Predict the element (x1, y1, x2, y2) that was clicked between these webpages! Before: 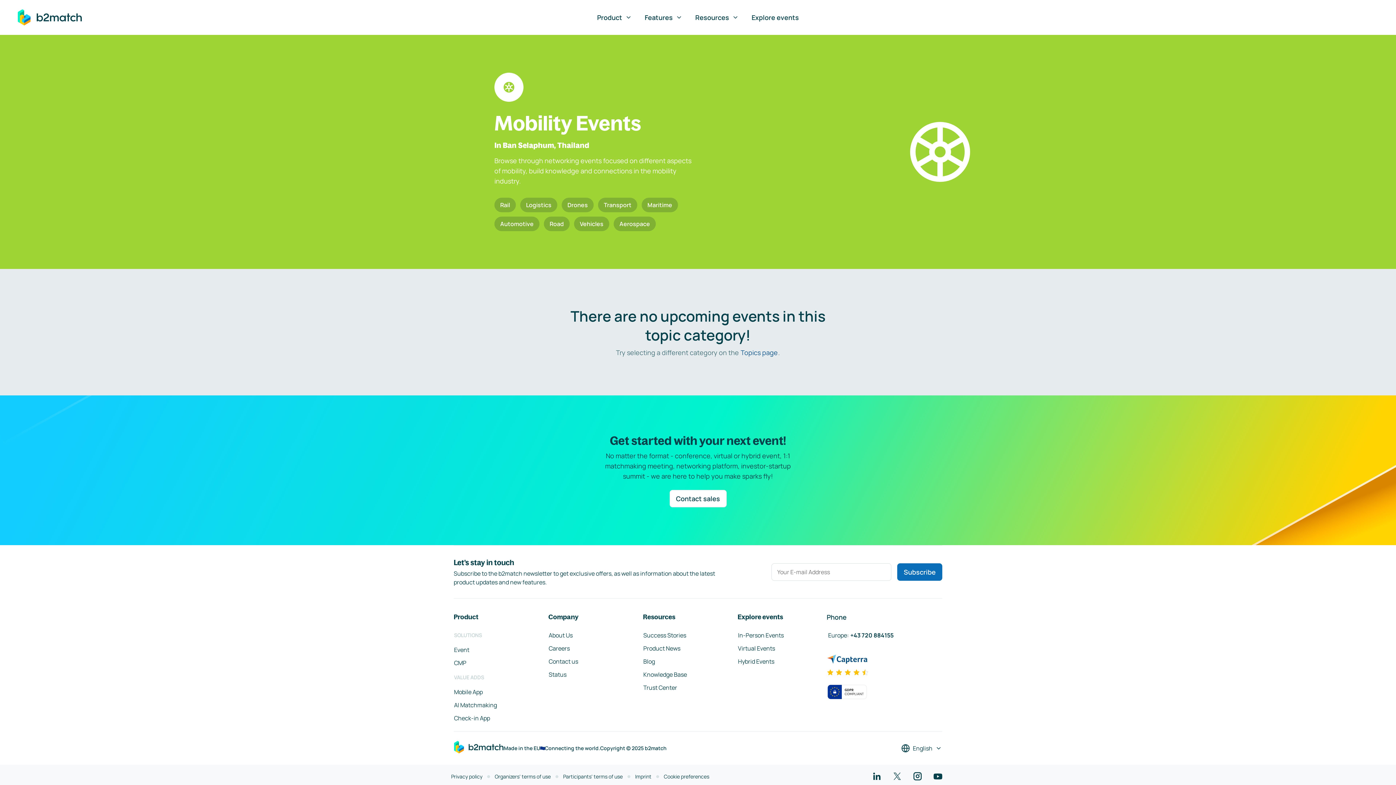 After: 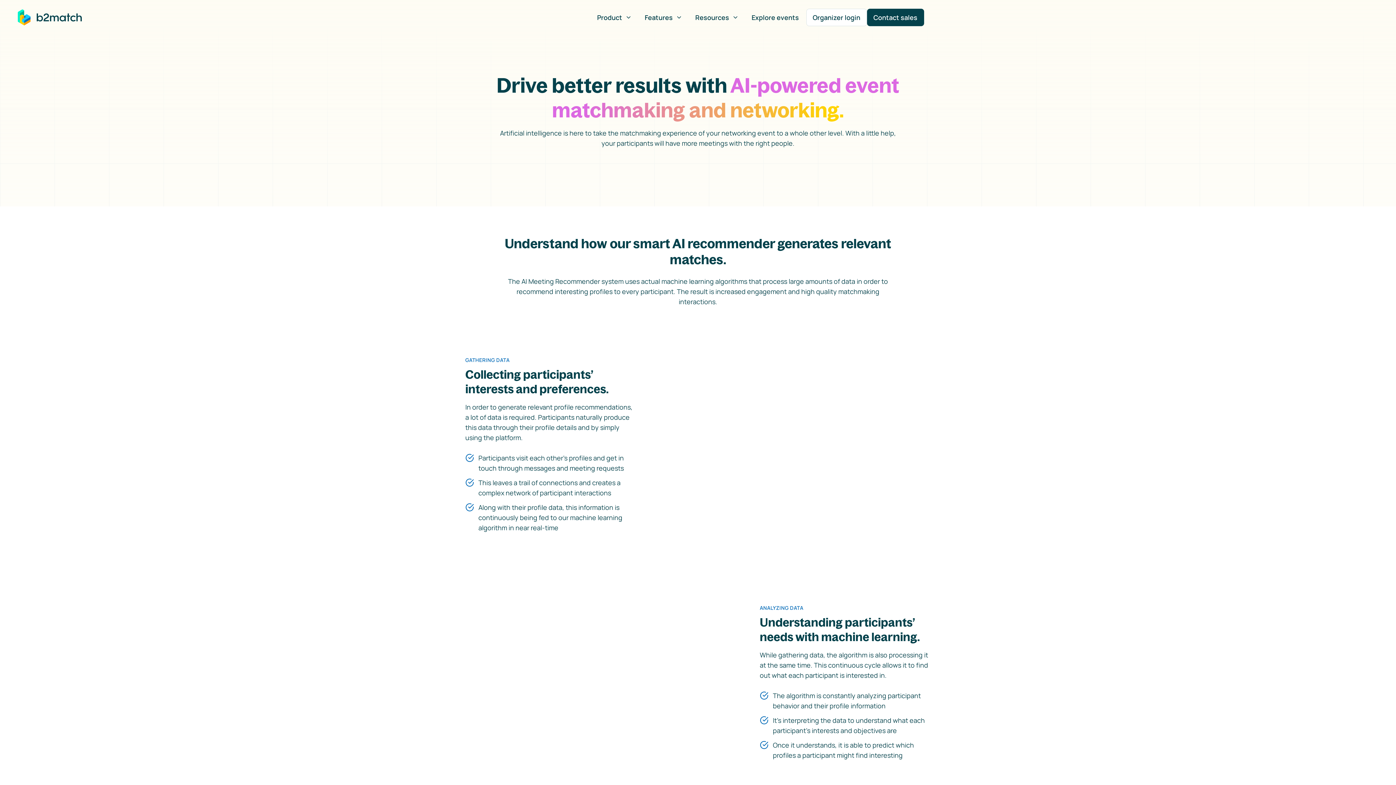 Action: label: AI Matchmaking bbox: (453, 701, 497, 709)